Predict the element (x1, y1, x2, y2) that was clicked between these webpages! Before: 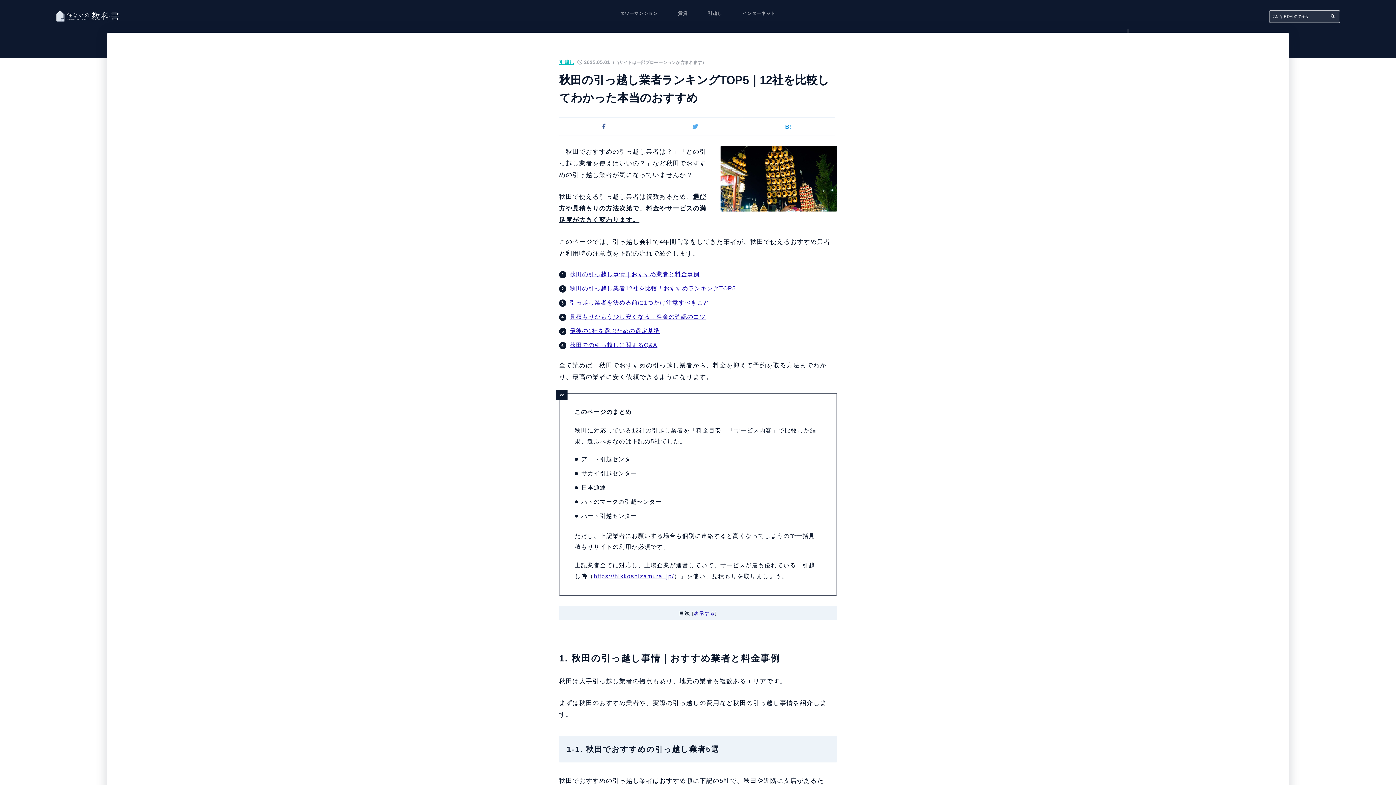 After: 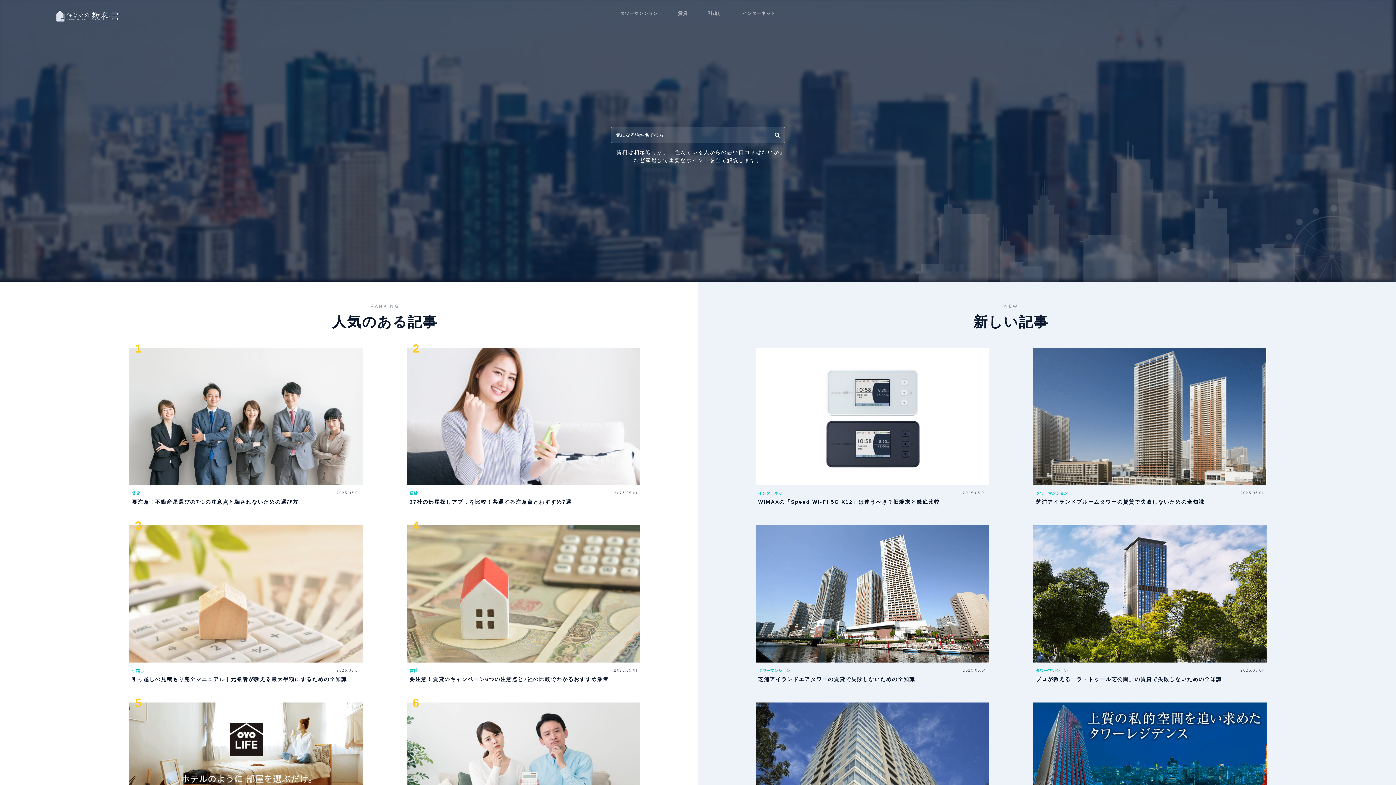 Action: bbox: (55, 12, 121, 19)